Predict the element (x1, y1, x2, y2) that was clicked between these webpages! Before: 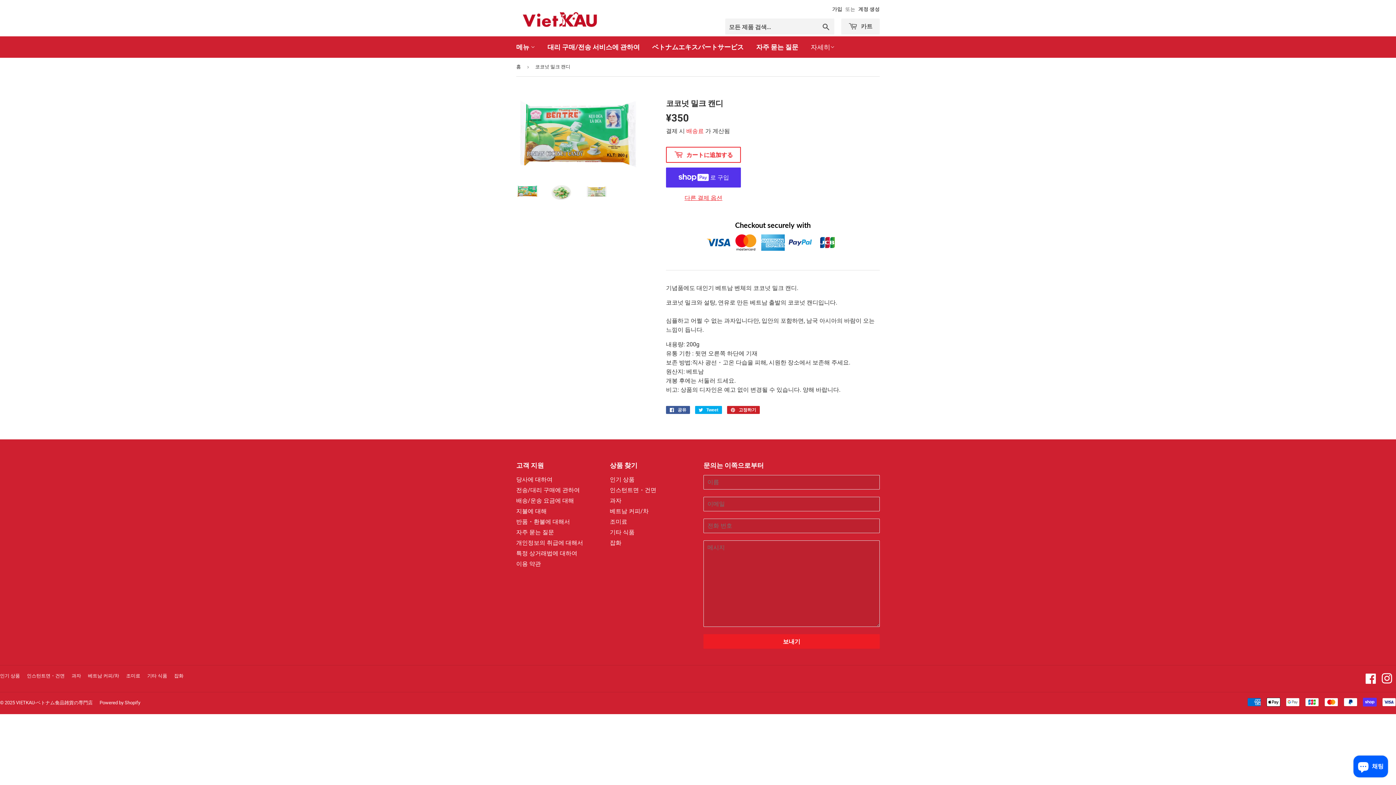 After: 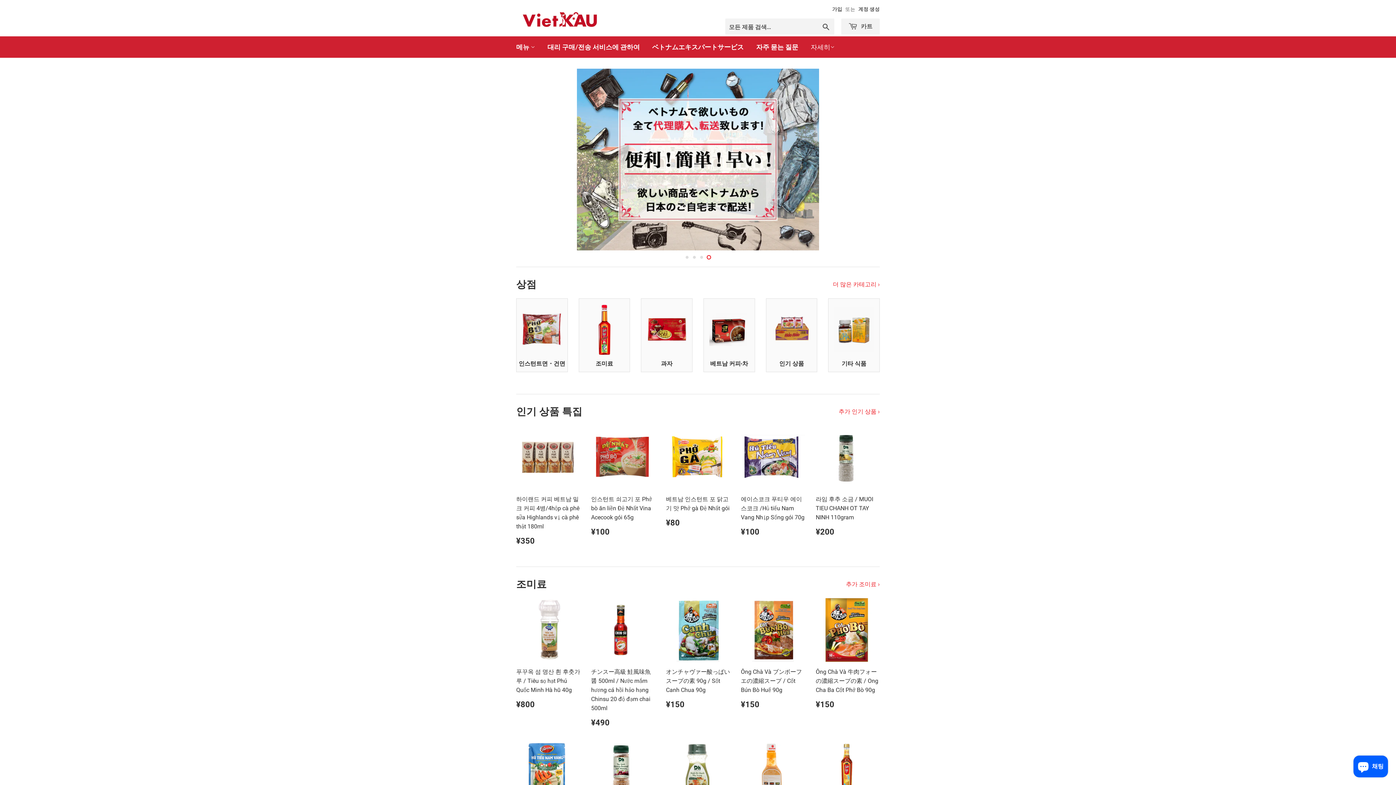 Action: bbox: (516, 9, 698, 30)